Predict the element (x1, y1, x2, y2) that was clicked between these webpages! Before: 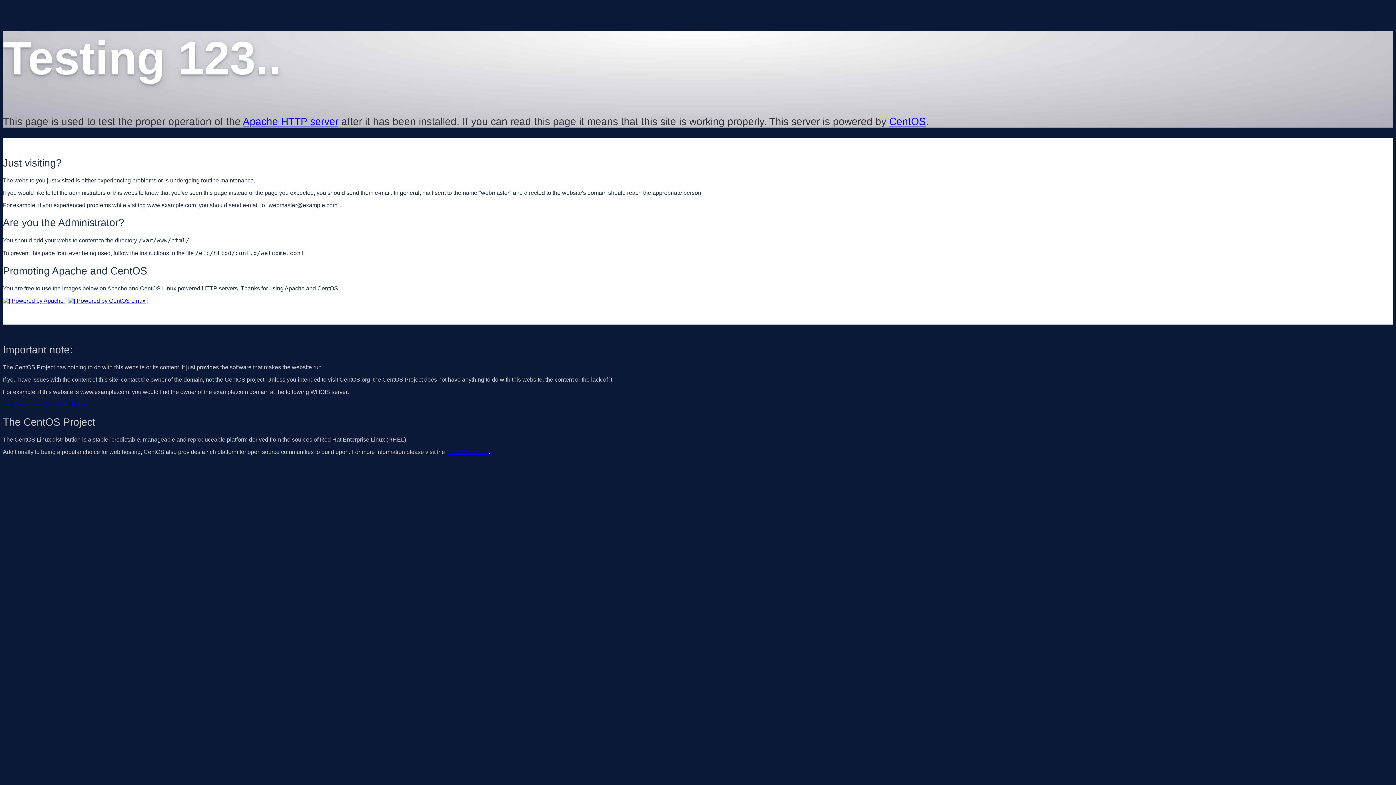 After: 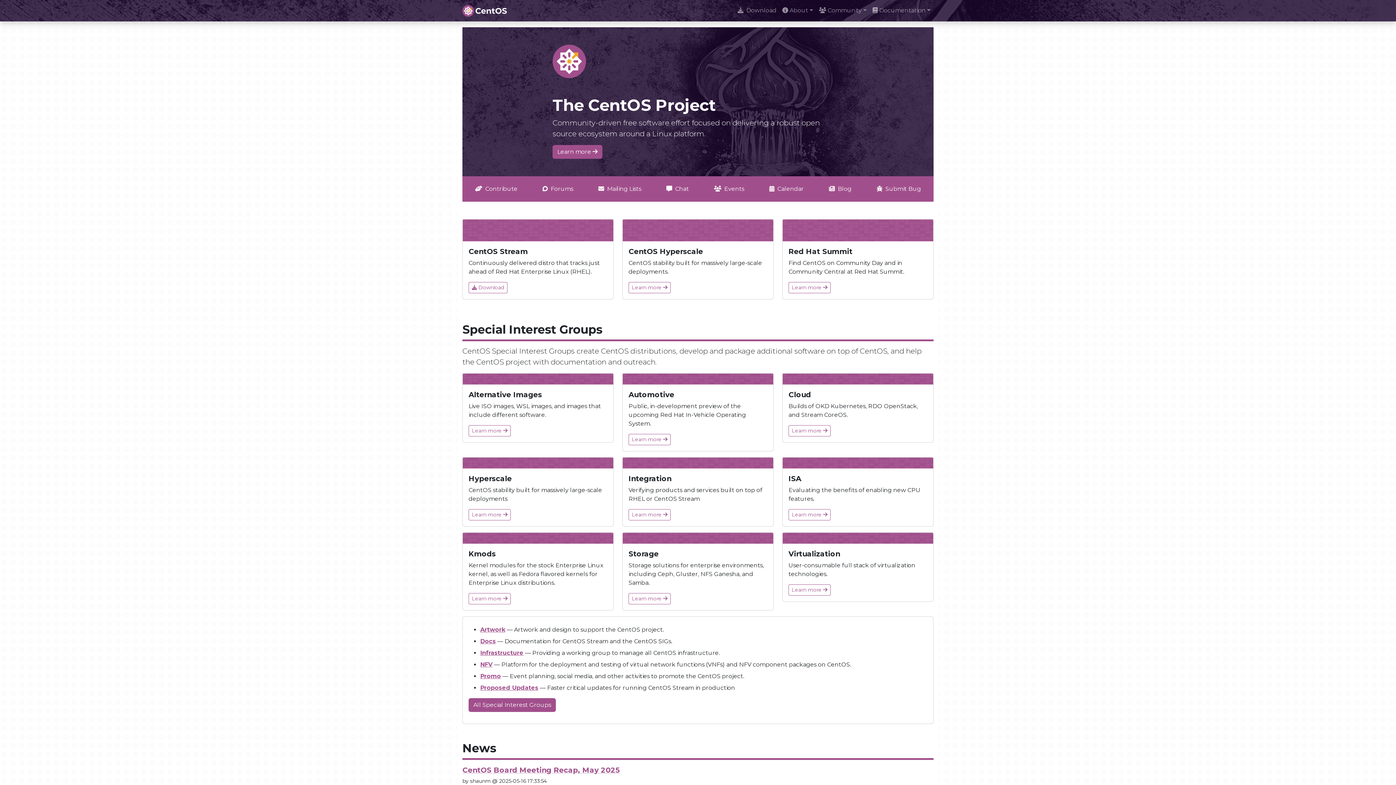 Action: bbox: (68, 297, 148, 303)